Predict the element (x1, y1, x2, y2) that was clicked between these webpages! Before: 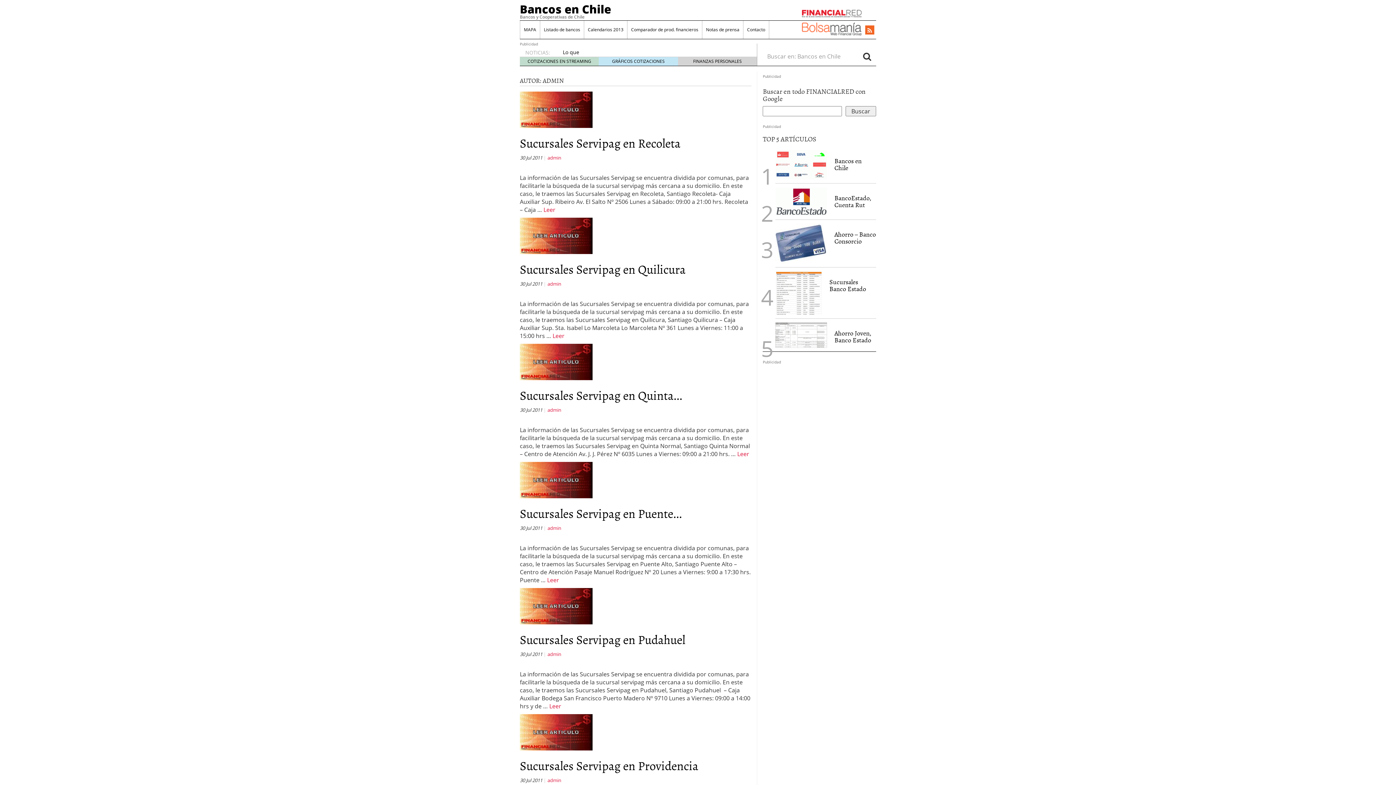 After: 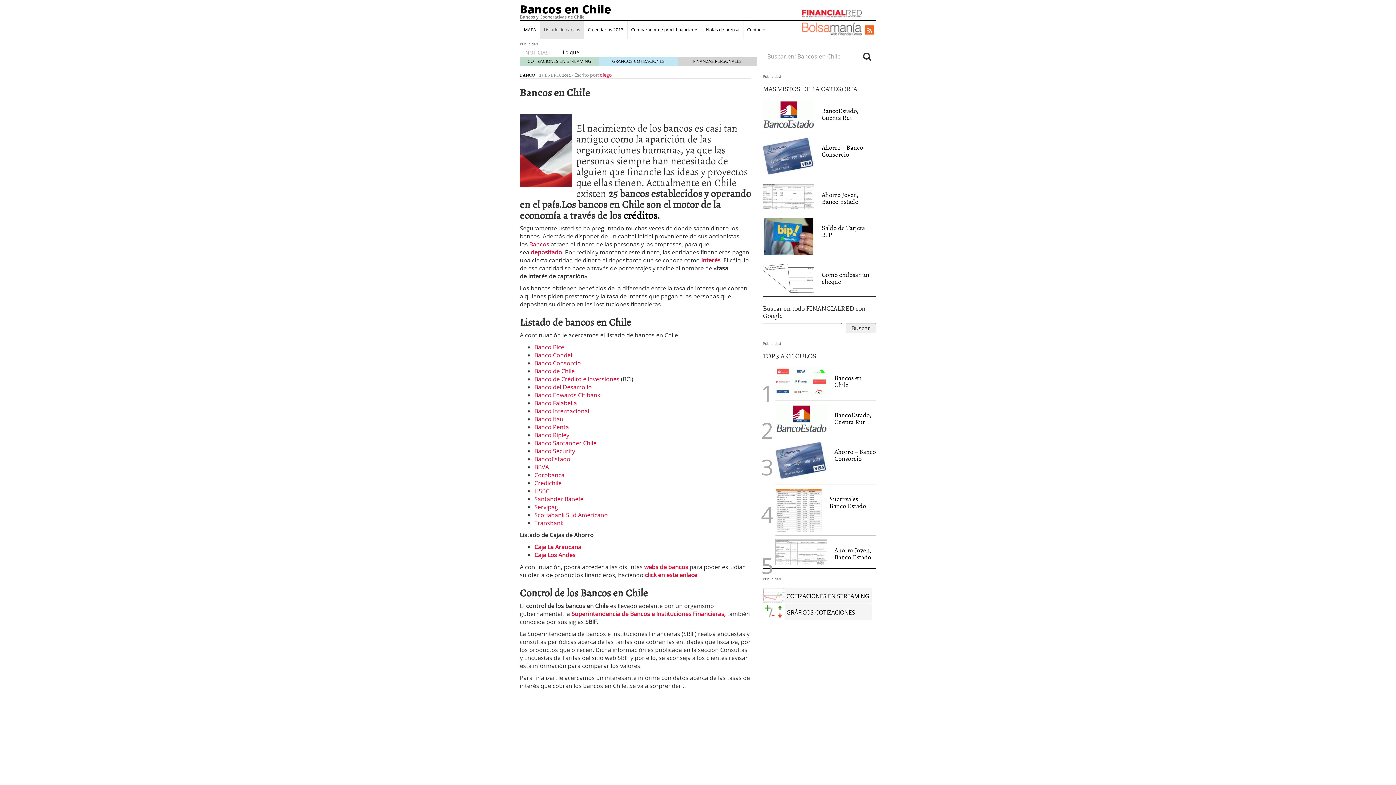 Action: bbox: (540, 20, 584, 38) label: Listado de bancos